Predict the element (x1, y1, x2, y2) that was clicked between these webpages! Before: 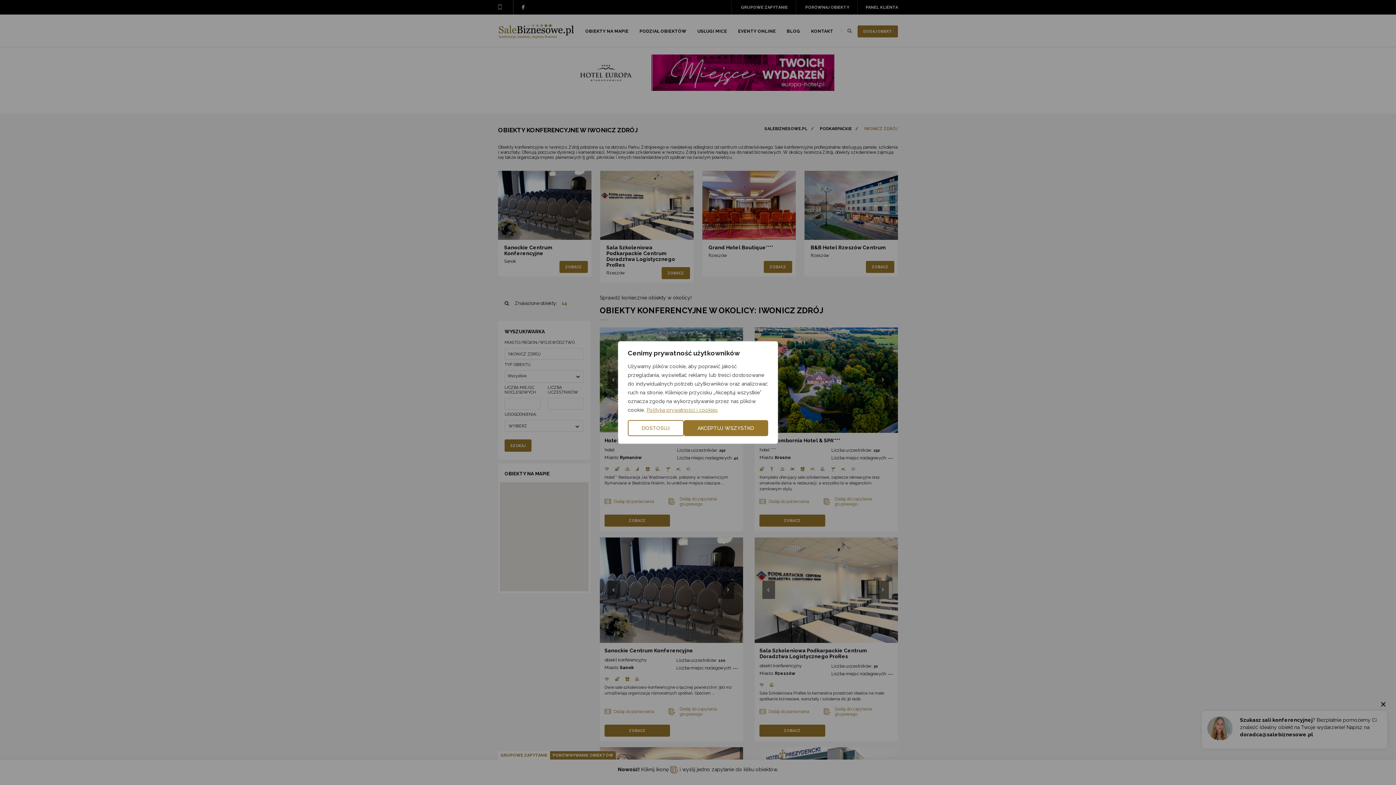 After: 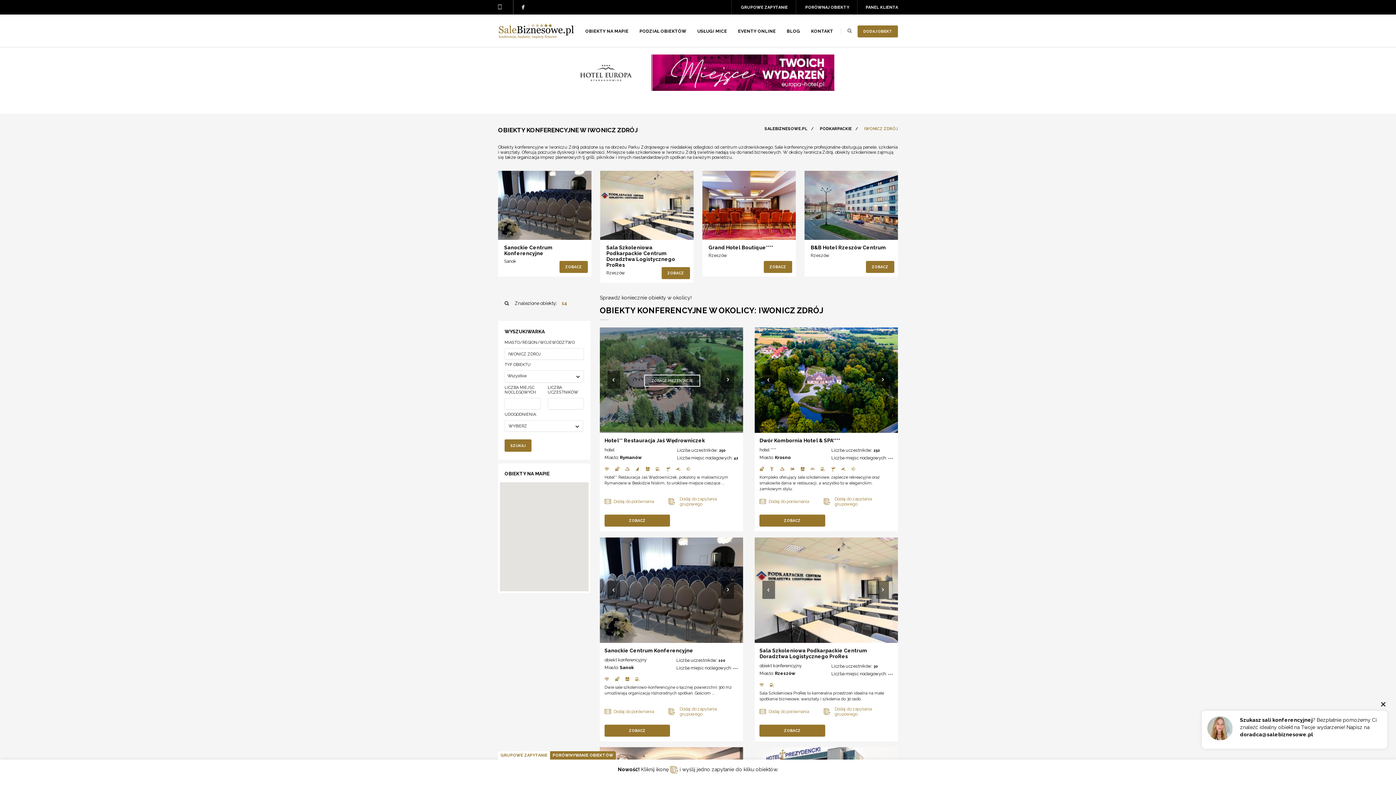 Action: bbox: (683, 420, 768, 436) label: Akceptuj wszystko